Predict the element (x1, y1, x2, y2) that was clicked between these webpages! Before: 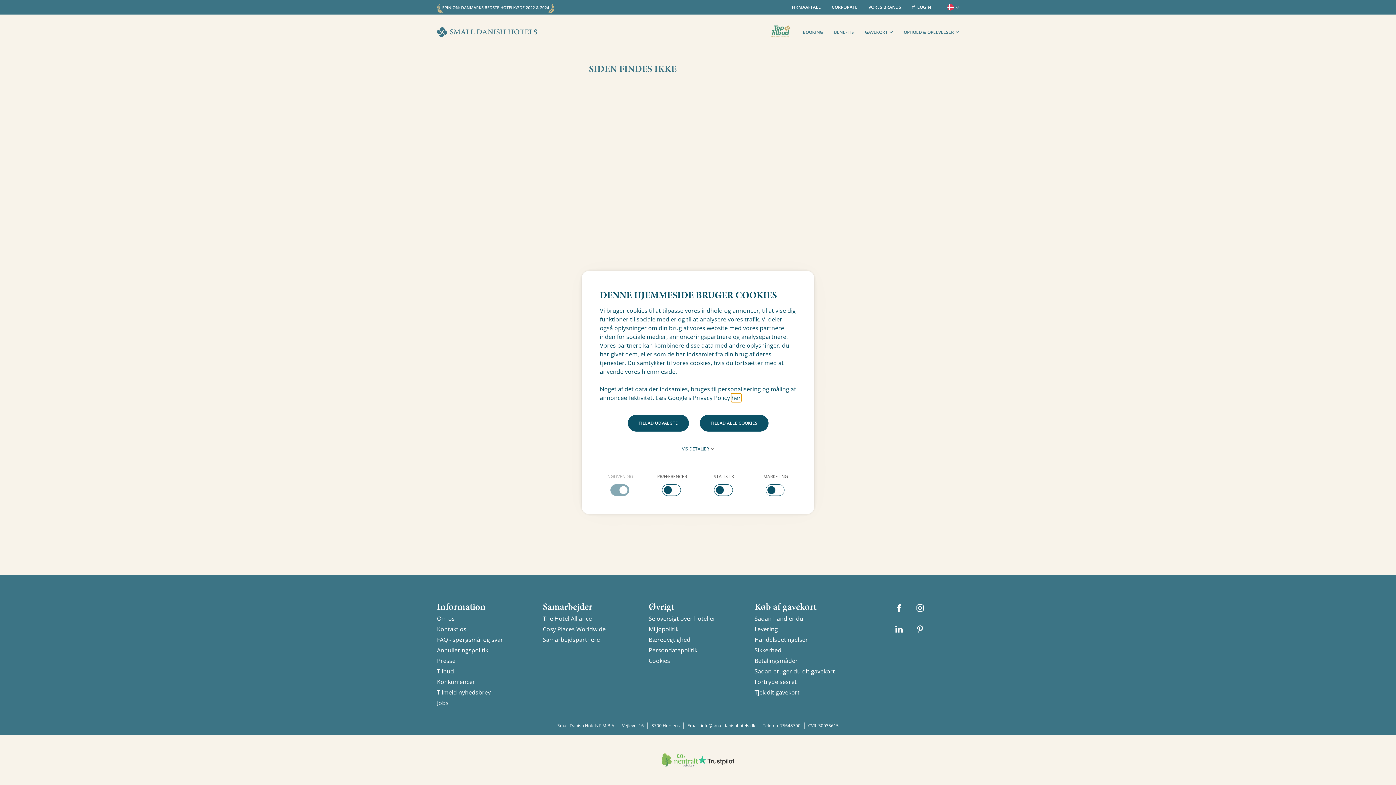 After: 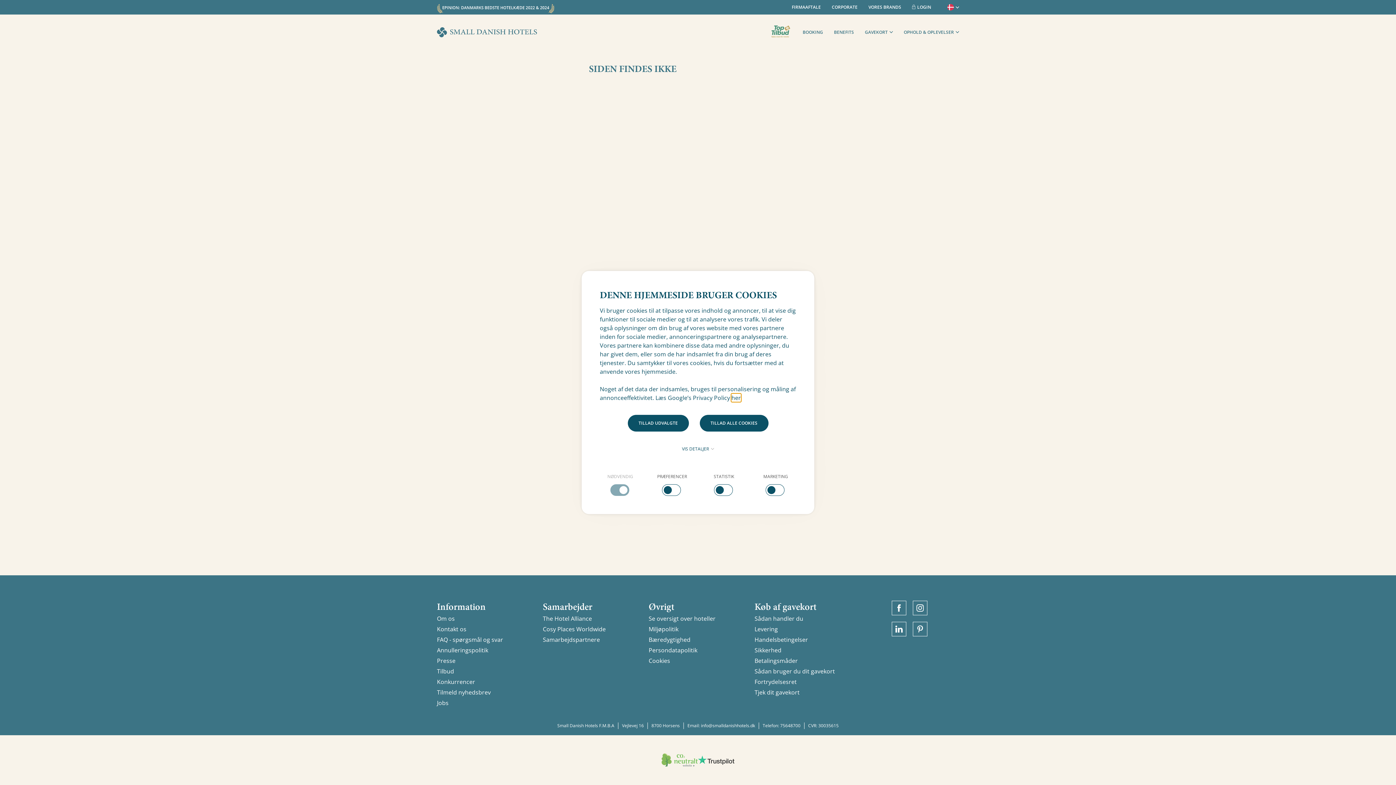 Action: label: her bbox: (731, 394, 741, 402)